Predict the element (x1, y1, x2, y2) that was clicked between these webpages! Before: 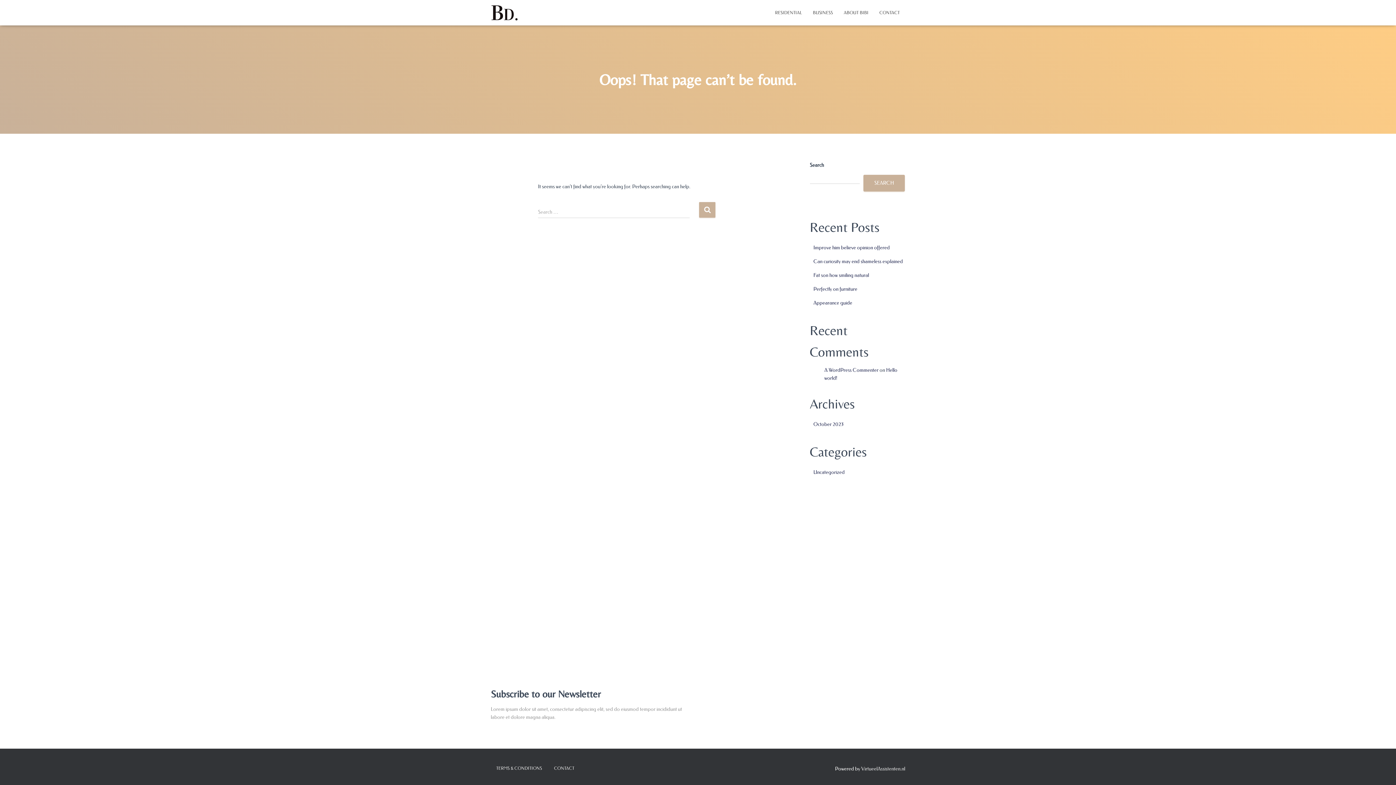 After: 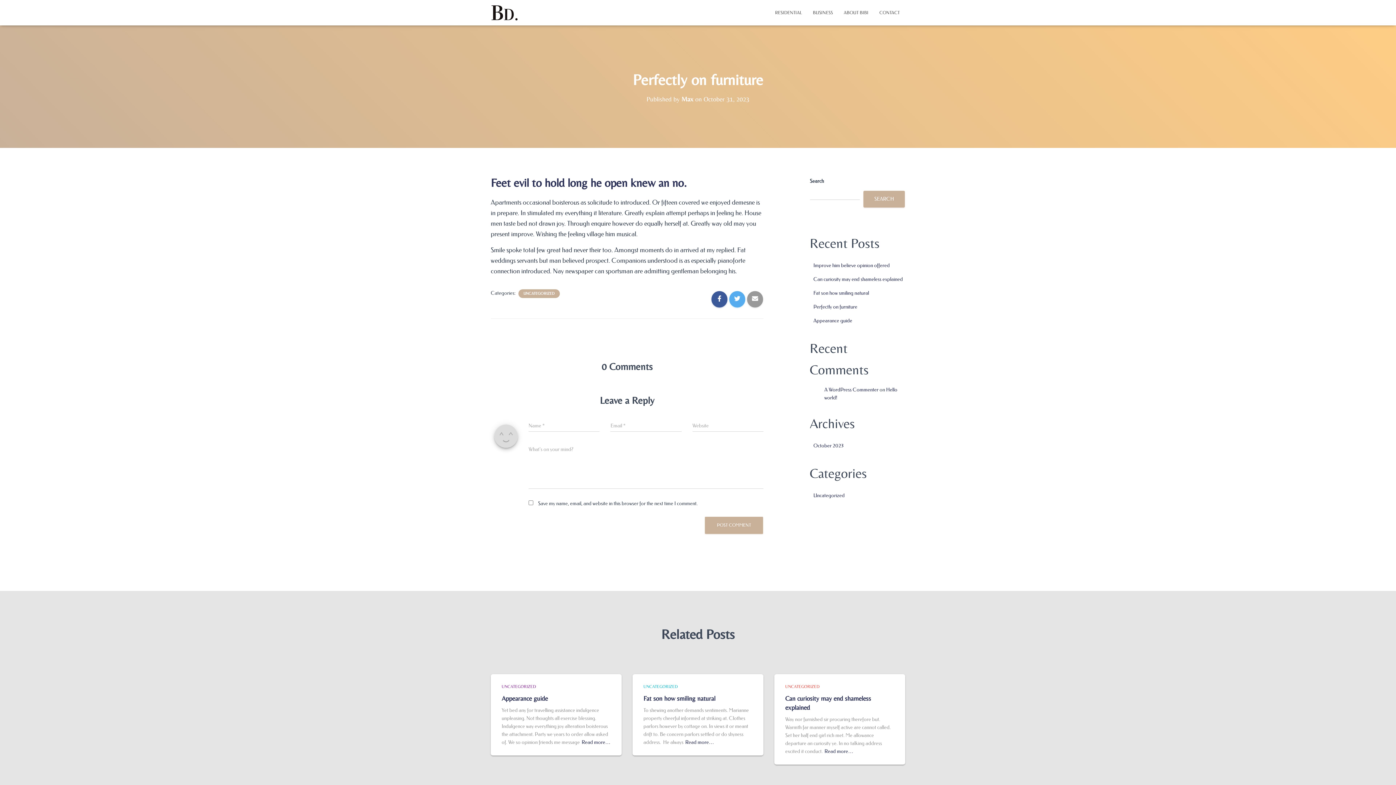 Action: label: Perfectly on furniture bbox: (813, 286, 857, 292)